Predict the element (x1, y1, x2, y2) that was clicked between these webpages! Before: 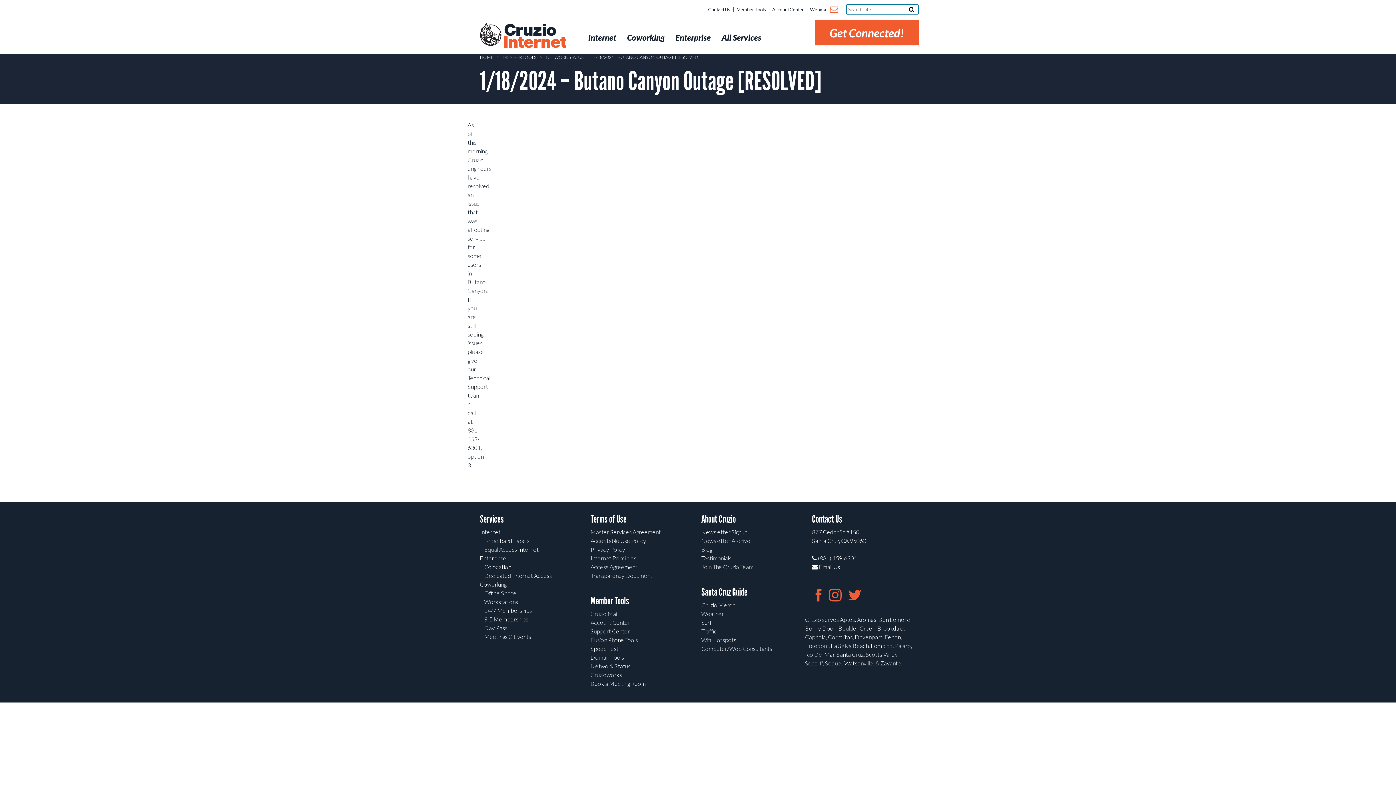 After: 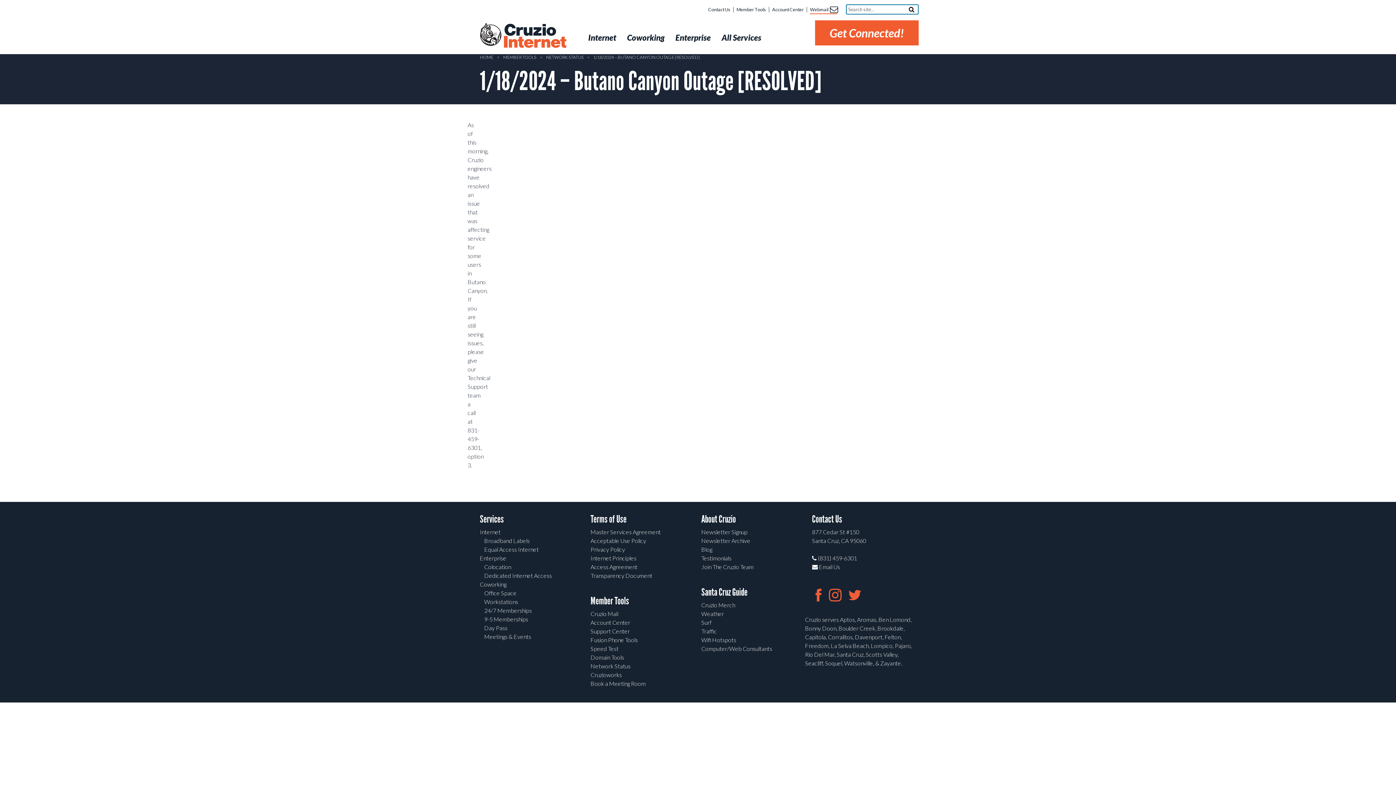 Action: label: Webmail  bbox: (810, 6, 837, 13)